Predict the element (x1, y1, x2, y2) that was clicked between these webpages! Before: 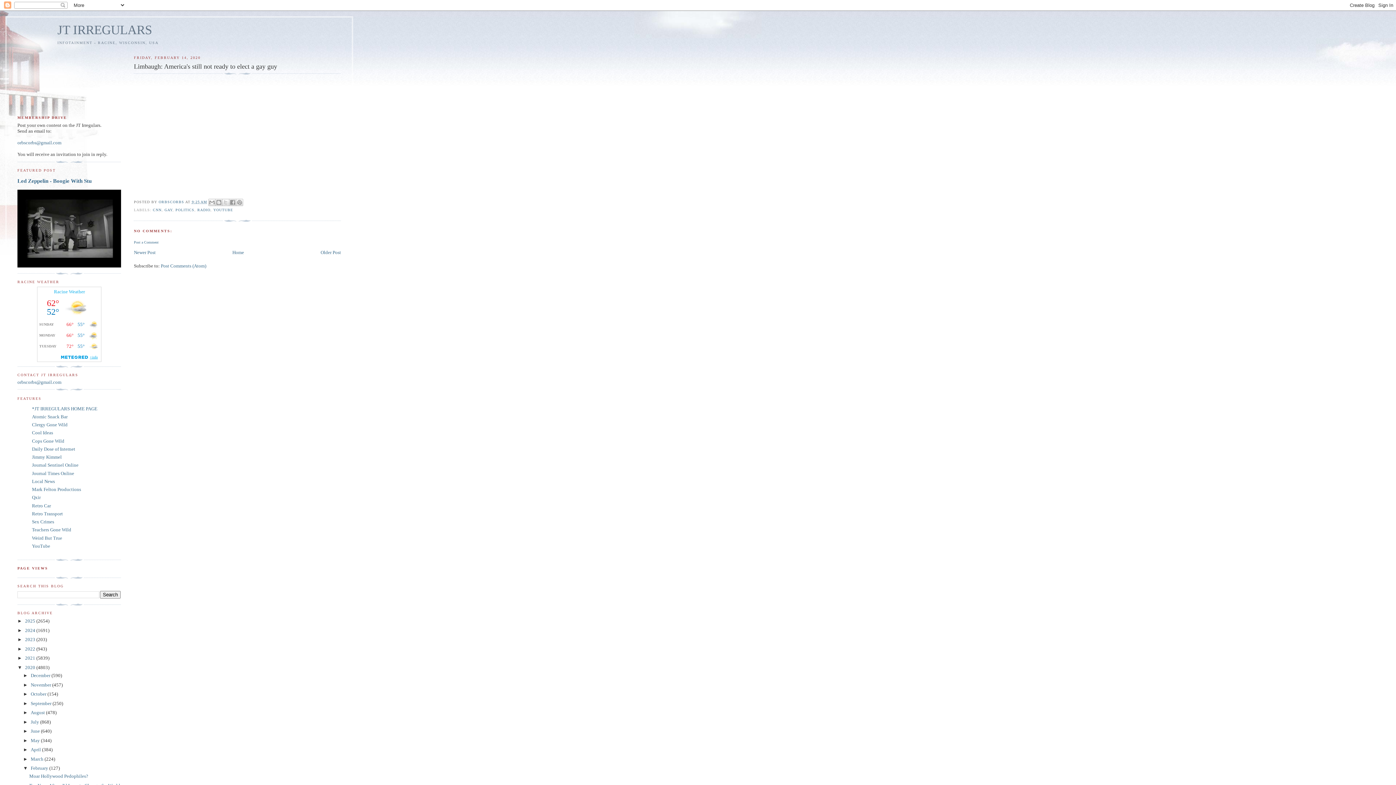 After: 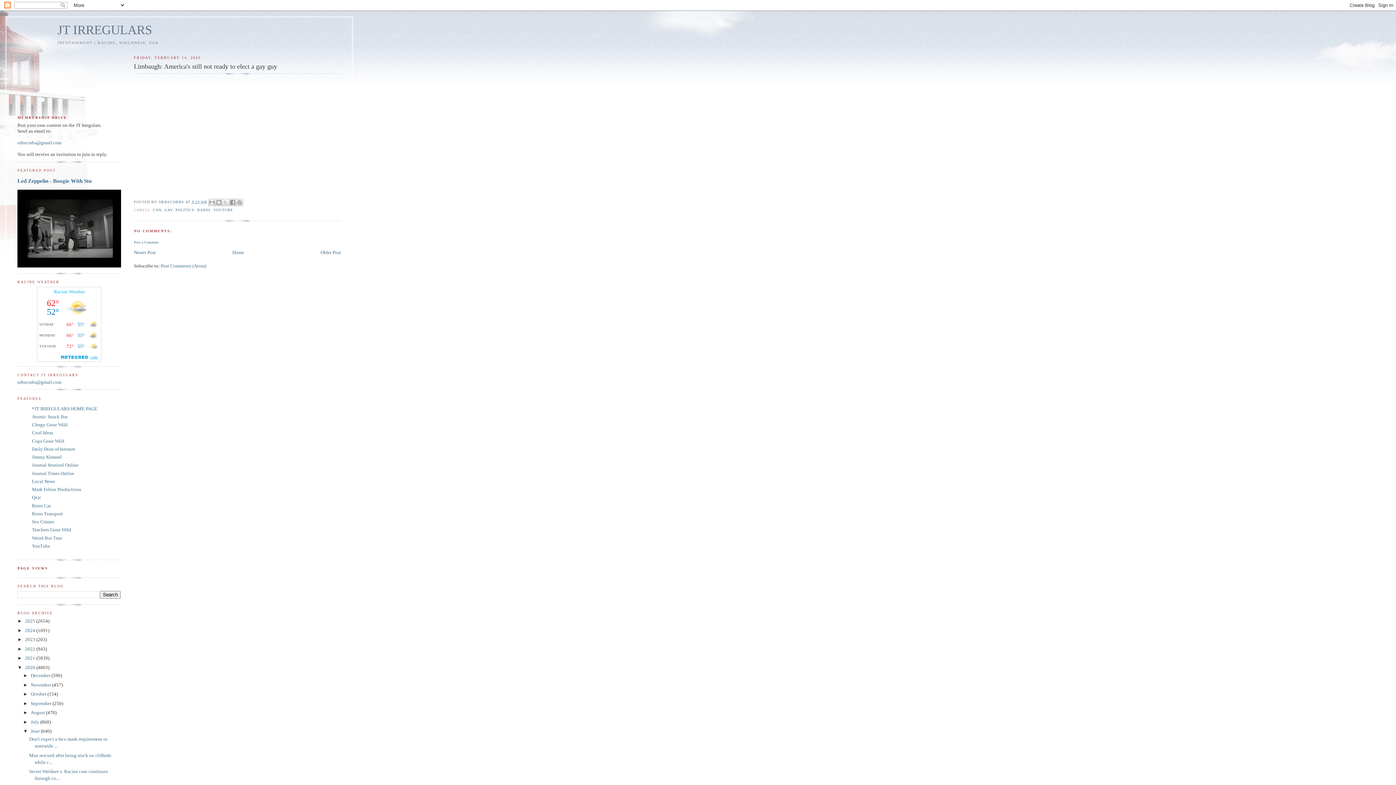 Action: bbox: (23, 728, 30, 734) label: ►  